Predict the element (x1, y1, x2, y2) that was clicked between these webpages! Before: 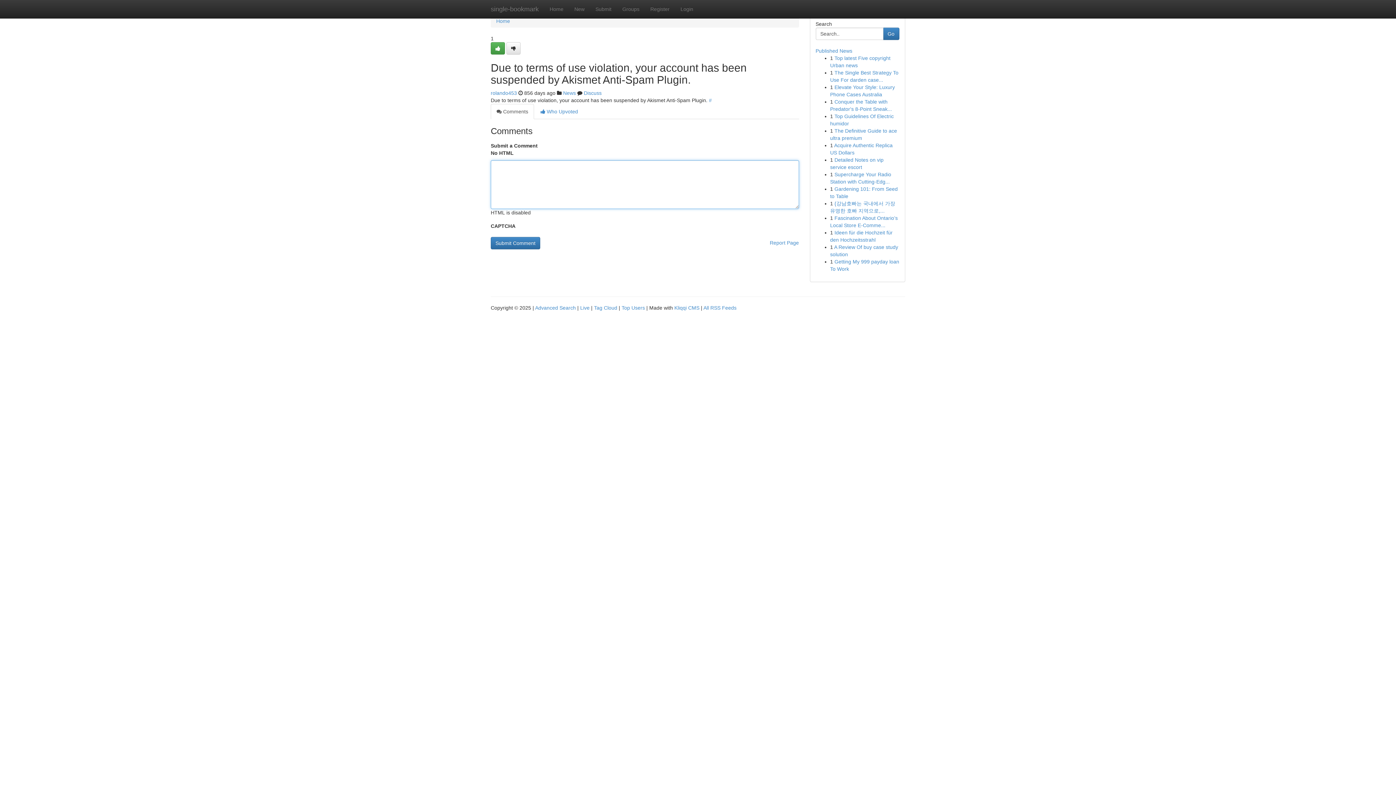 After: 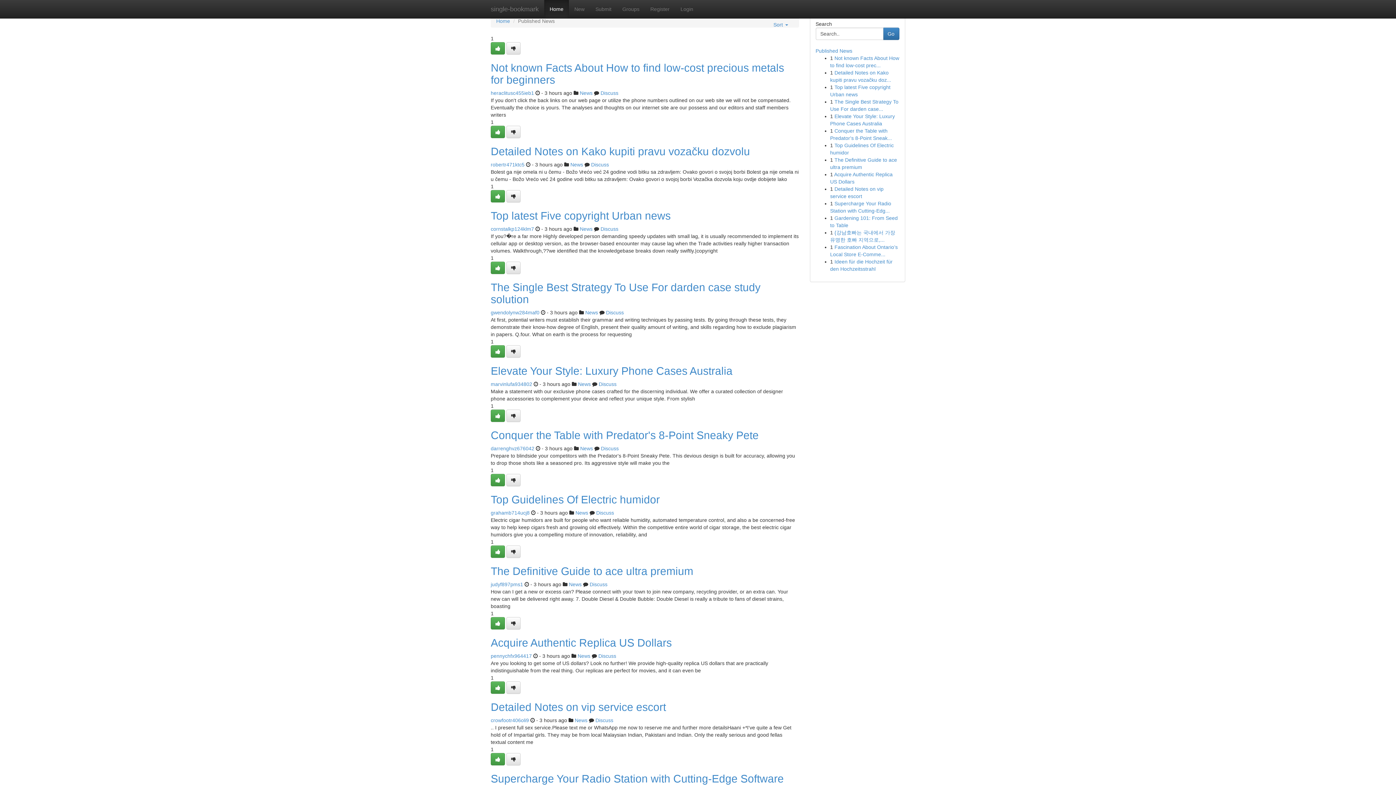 Action: bbox: (580, 305, 589, 310) label: Live